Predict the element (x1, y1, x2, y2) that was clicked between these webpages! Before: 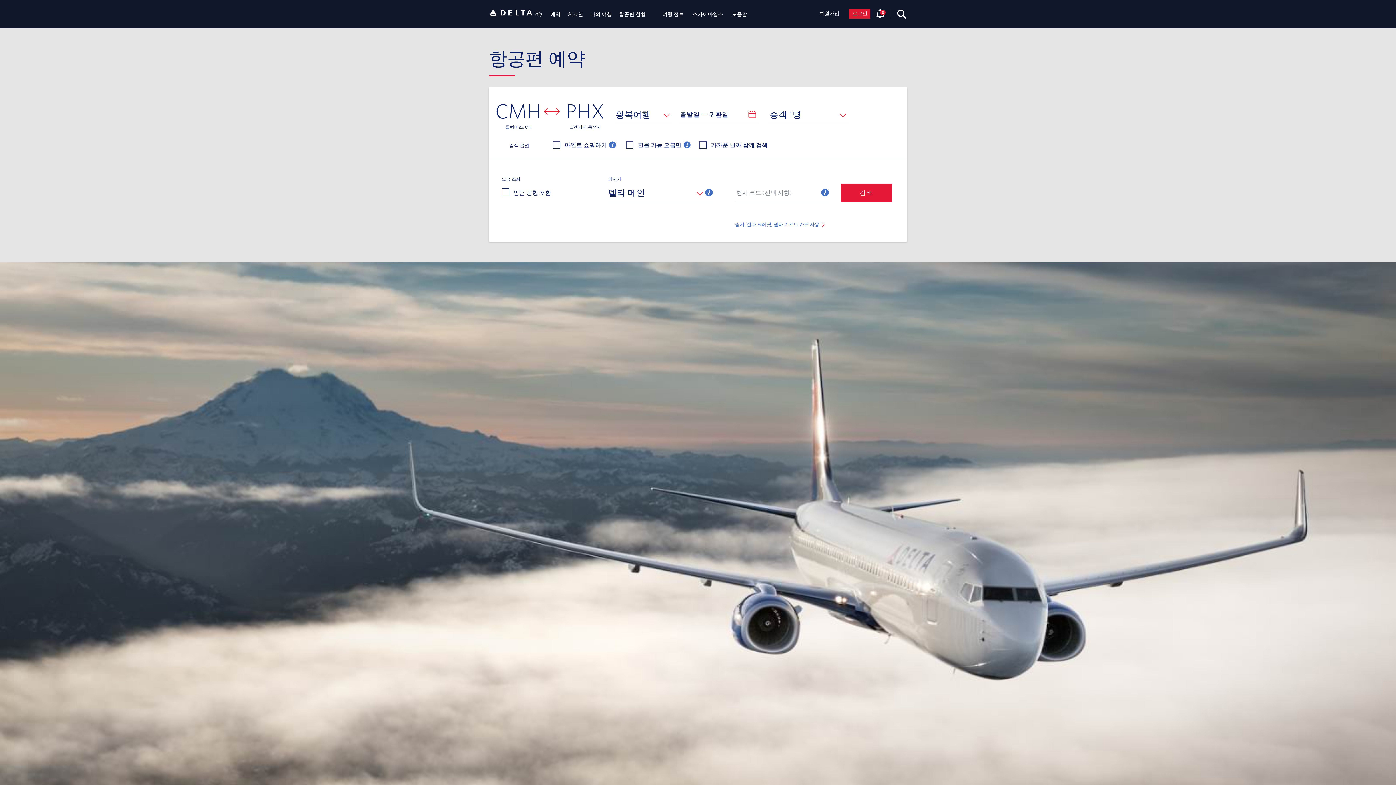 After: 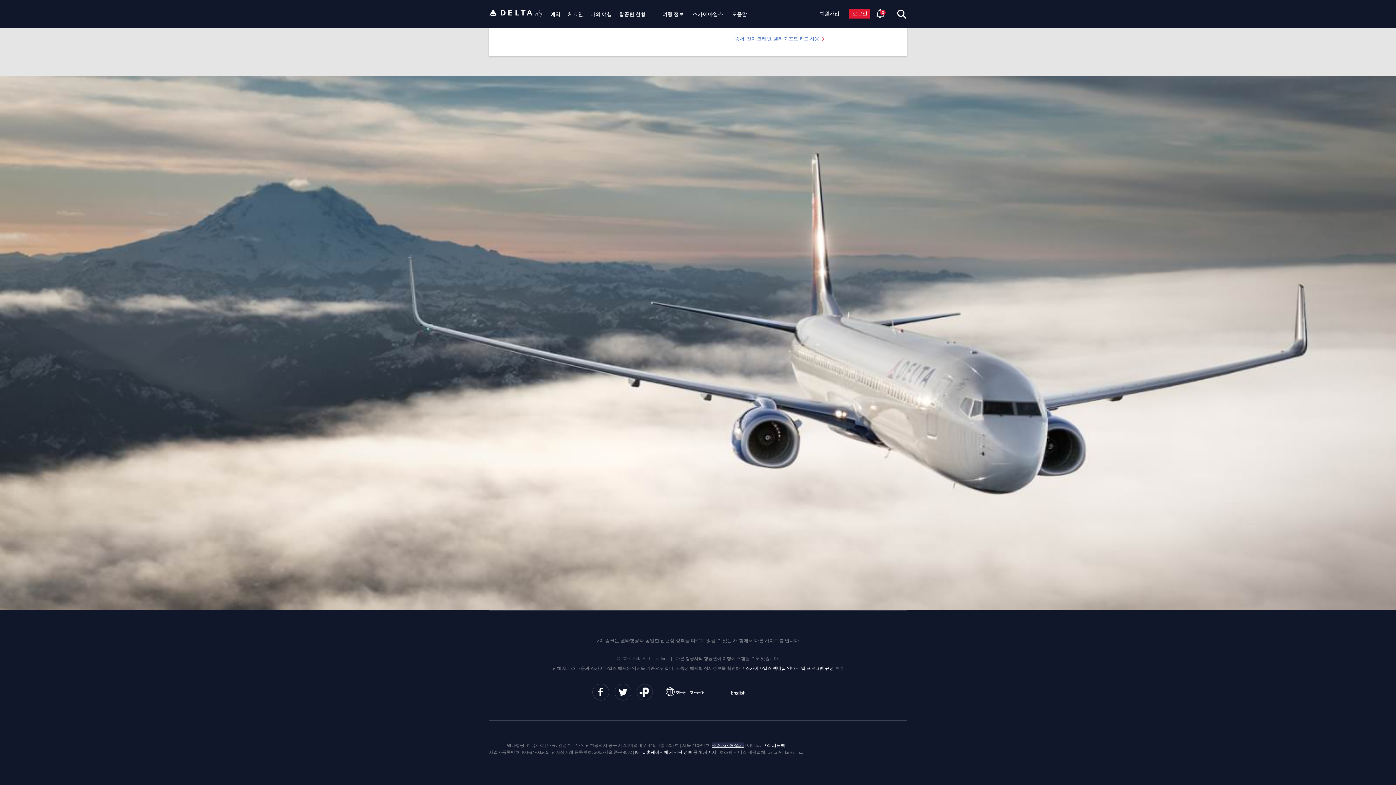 Action: label: +82-2-3789-5535 bbox: (711, 411, 743, 416)